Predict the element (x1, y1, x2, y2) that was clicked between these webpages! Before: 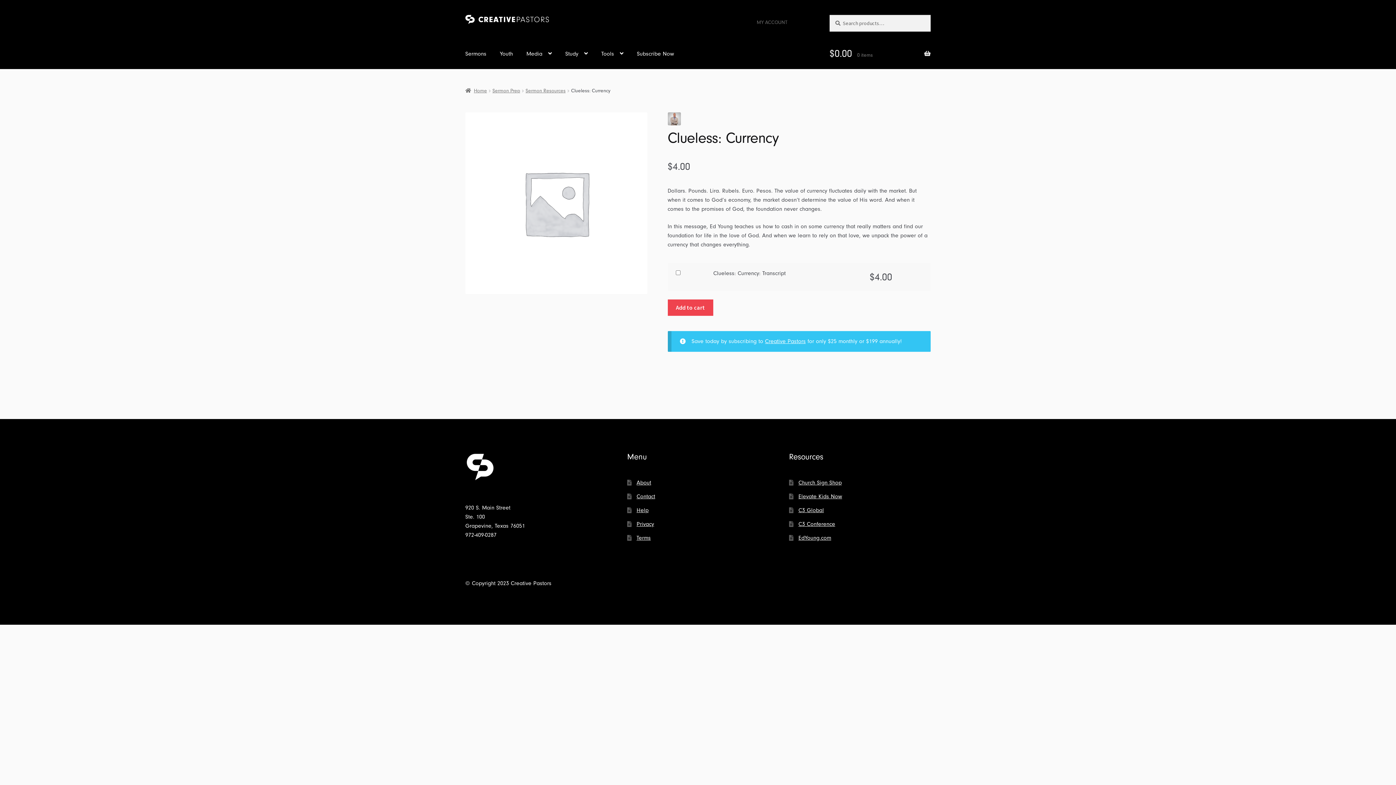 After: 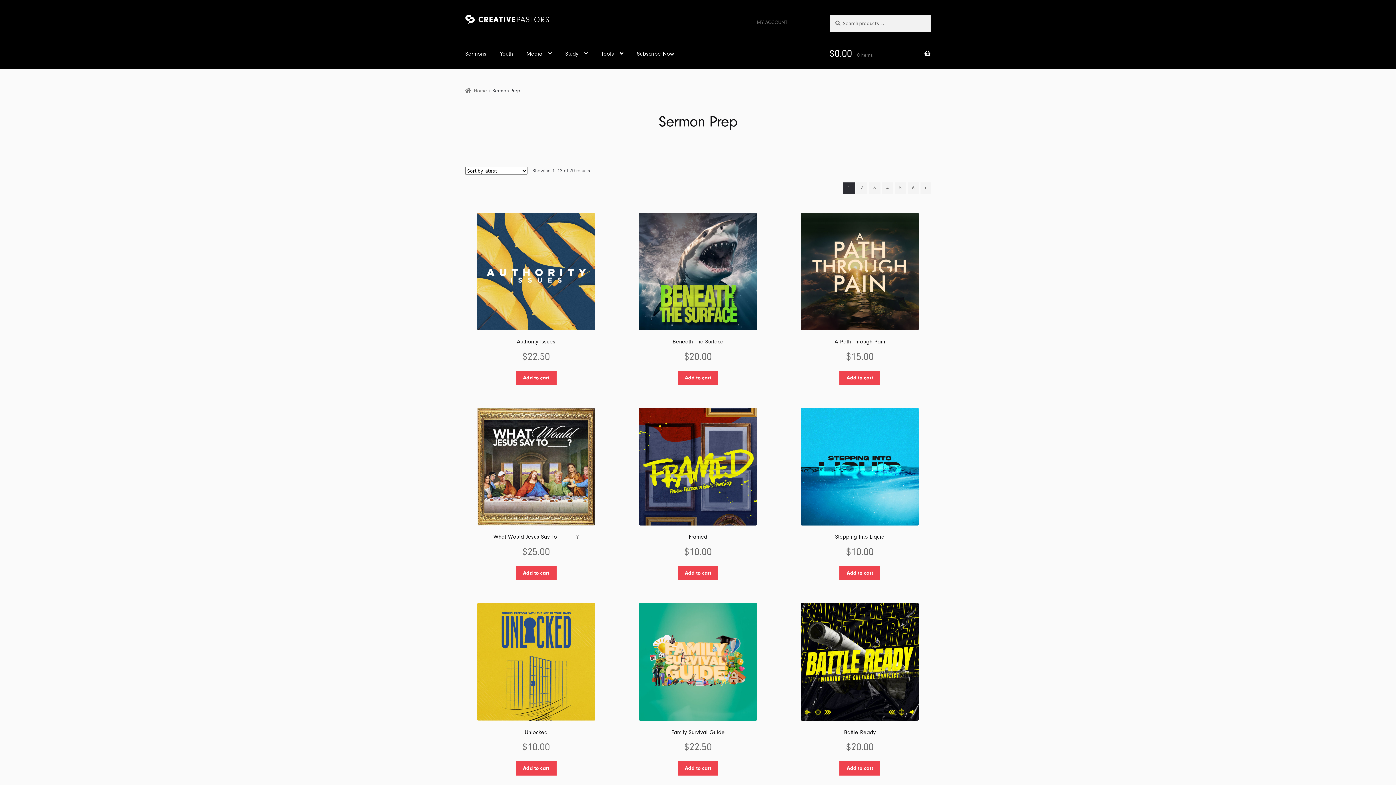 Action: bbox: (492, 87, 520, 93) label: Sermon Prep